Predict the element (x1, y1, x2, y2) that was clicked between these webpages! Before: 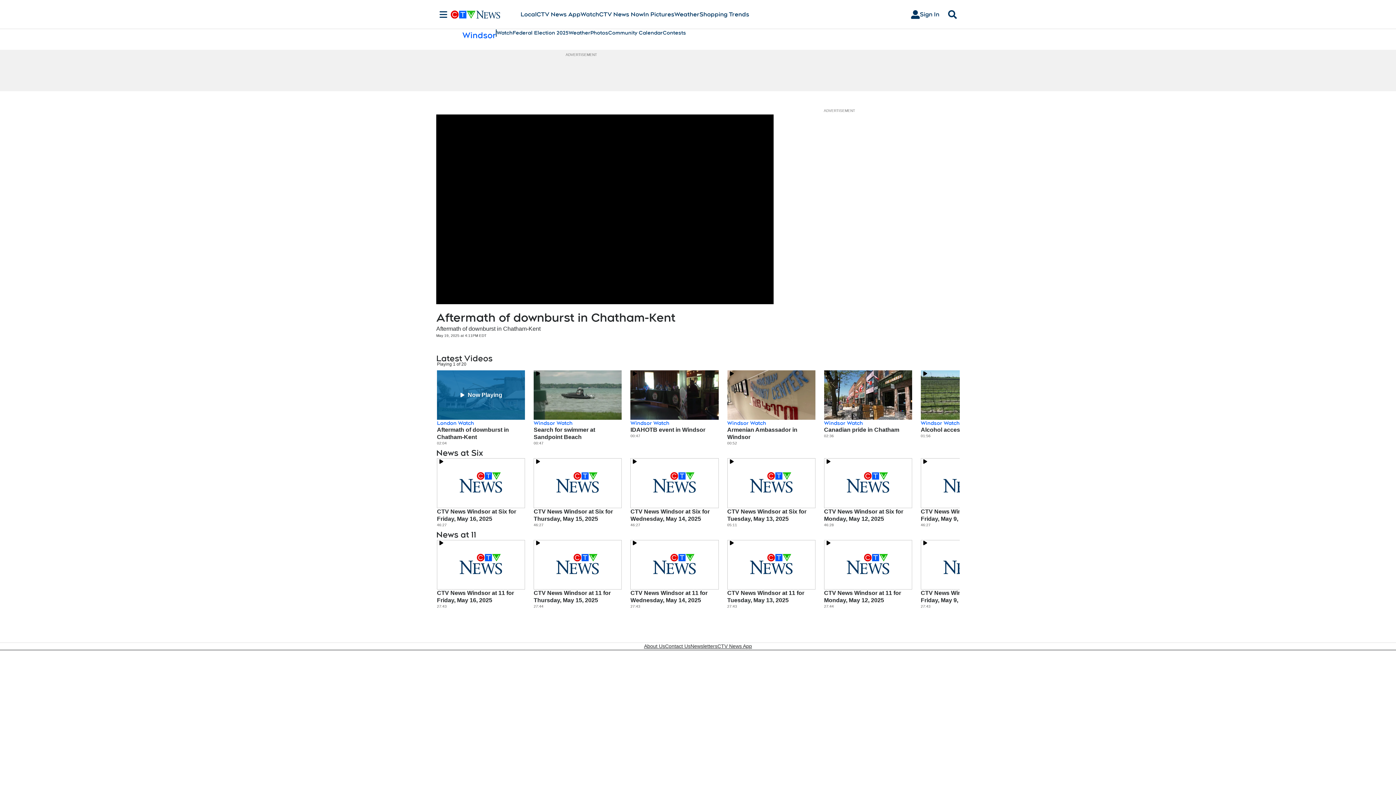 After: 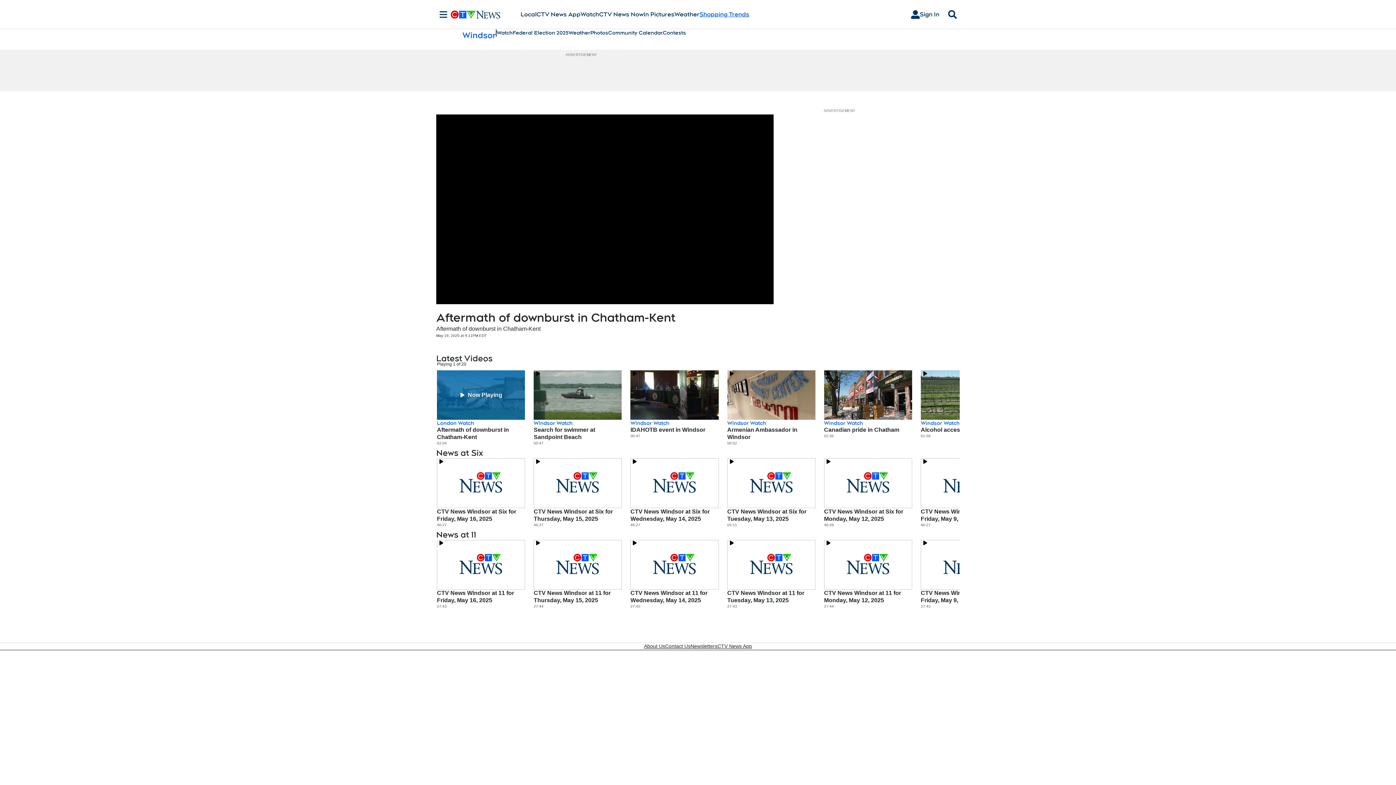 Action: bbox: (699, 10, 749, 18) label: Shopping Trends
Opens in new window